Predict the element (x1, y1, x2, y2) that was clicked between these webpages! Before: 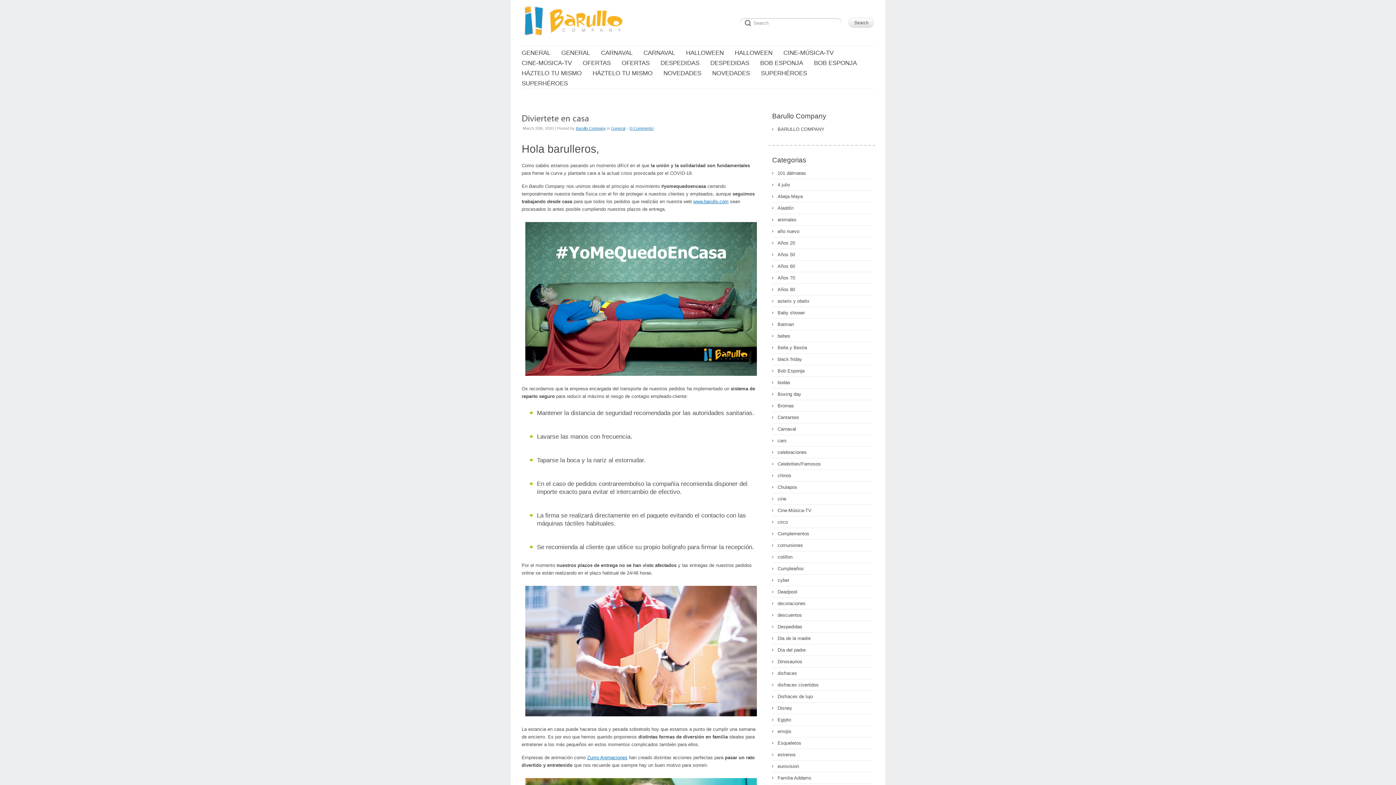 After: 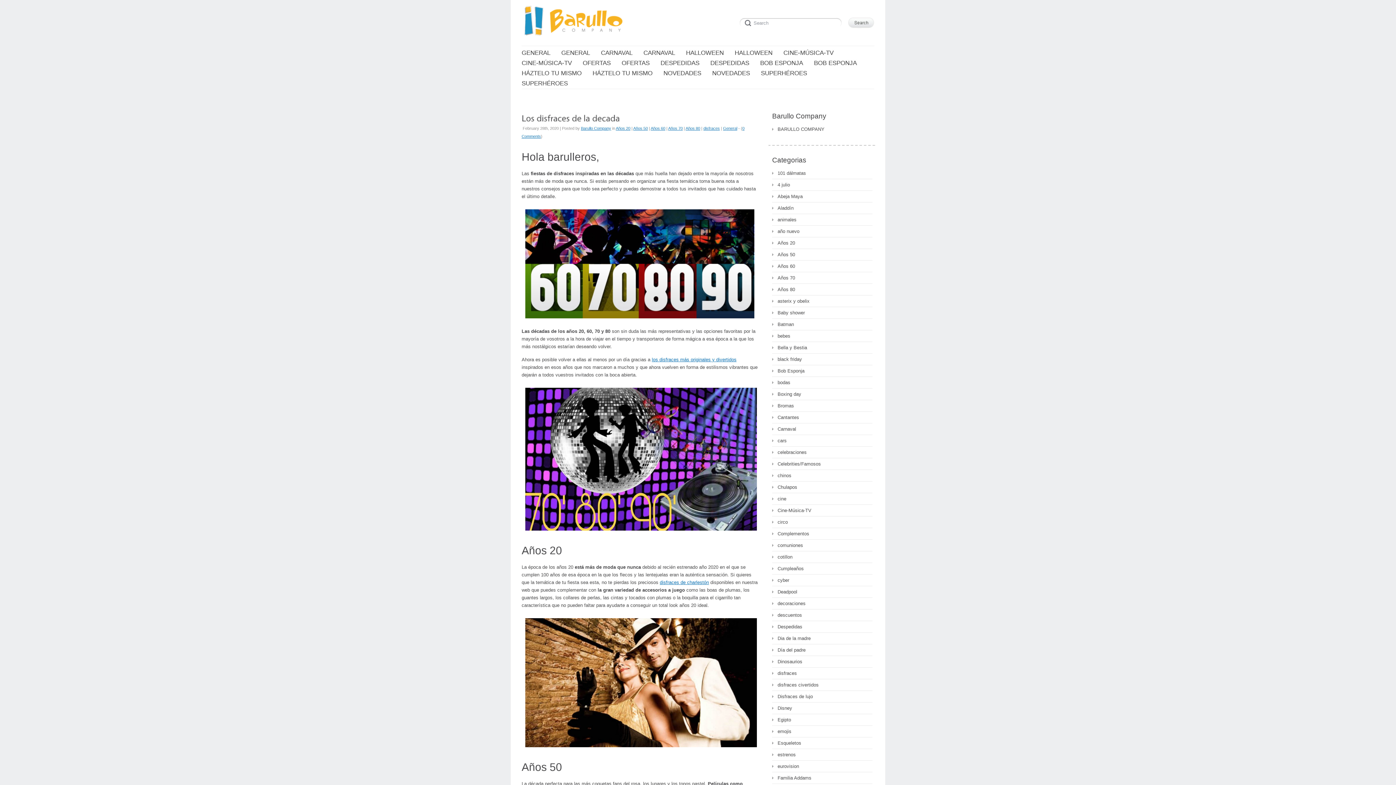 Action: label: disfraces bbox: (772, 669, 797, 677)